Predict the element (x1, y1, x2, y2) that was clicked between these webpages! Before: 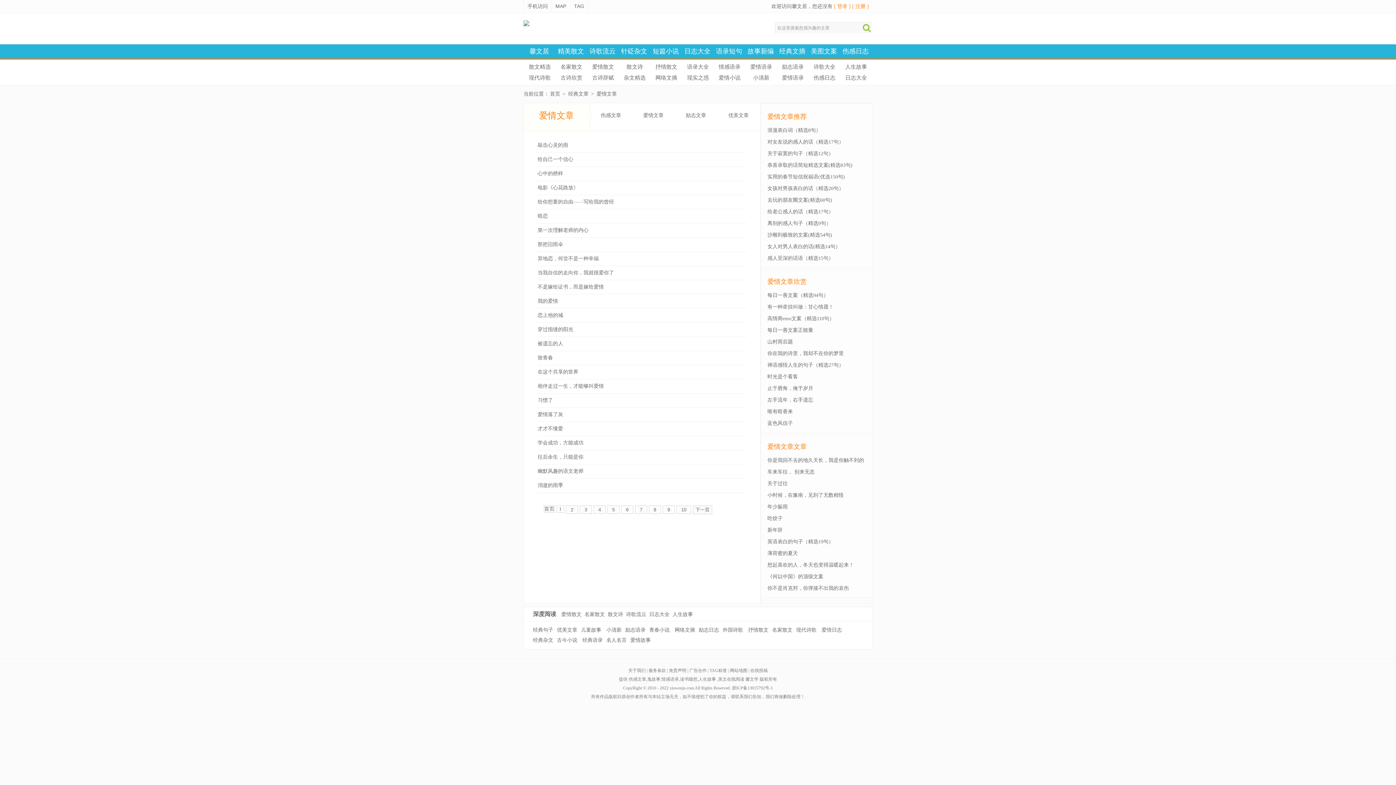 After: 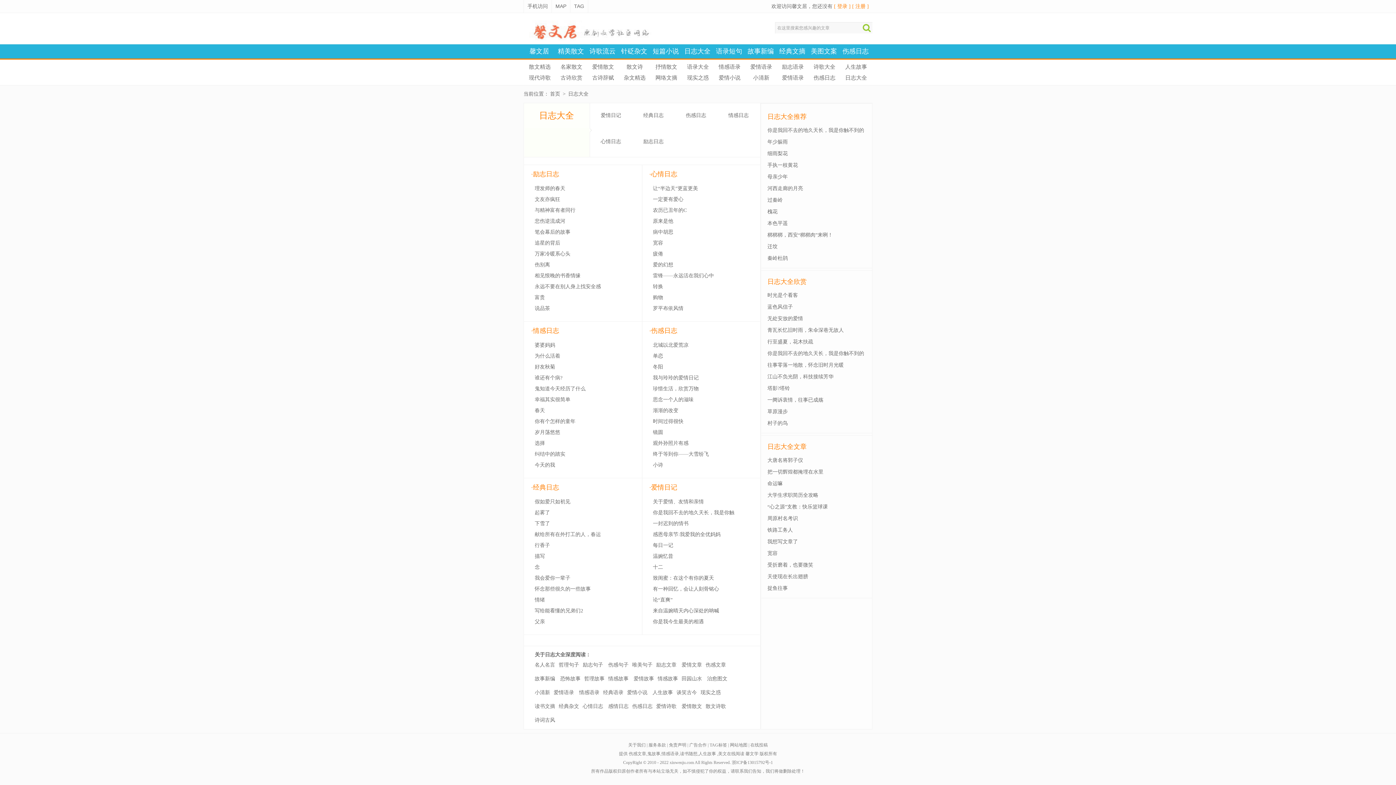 Action: label: 日志大全 bbox: (649, 612, 669, 617)